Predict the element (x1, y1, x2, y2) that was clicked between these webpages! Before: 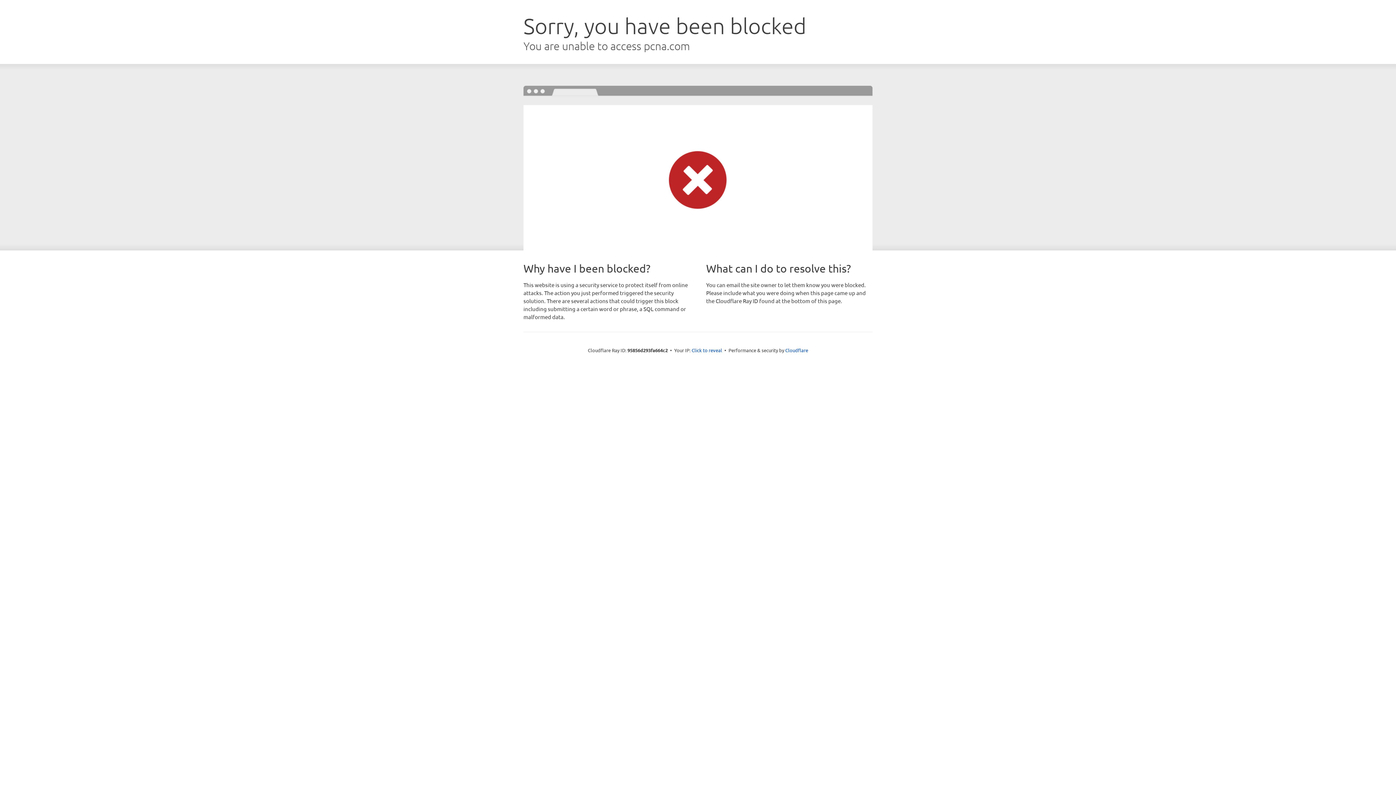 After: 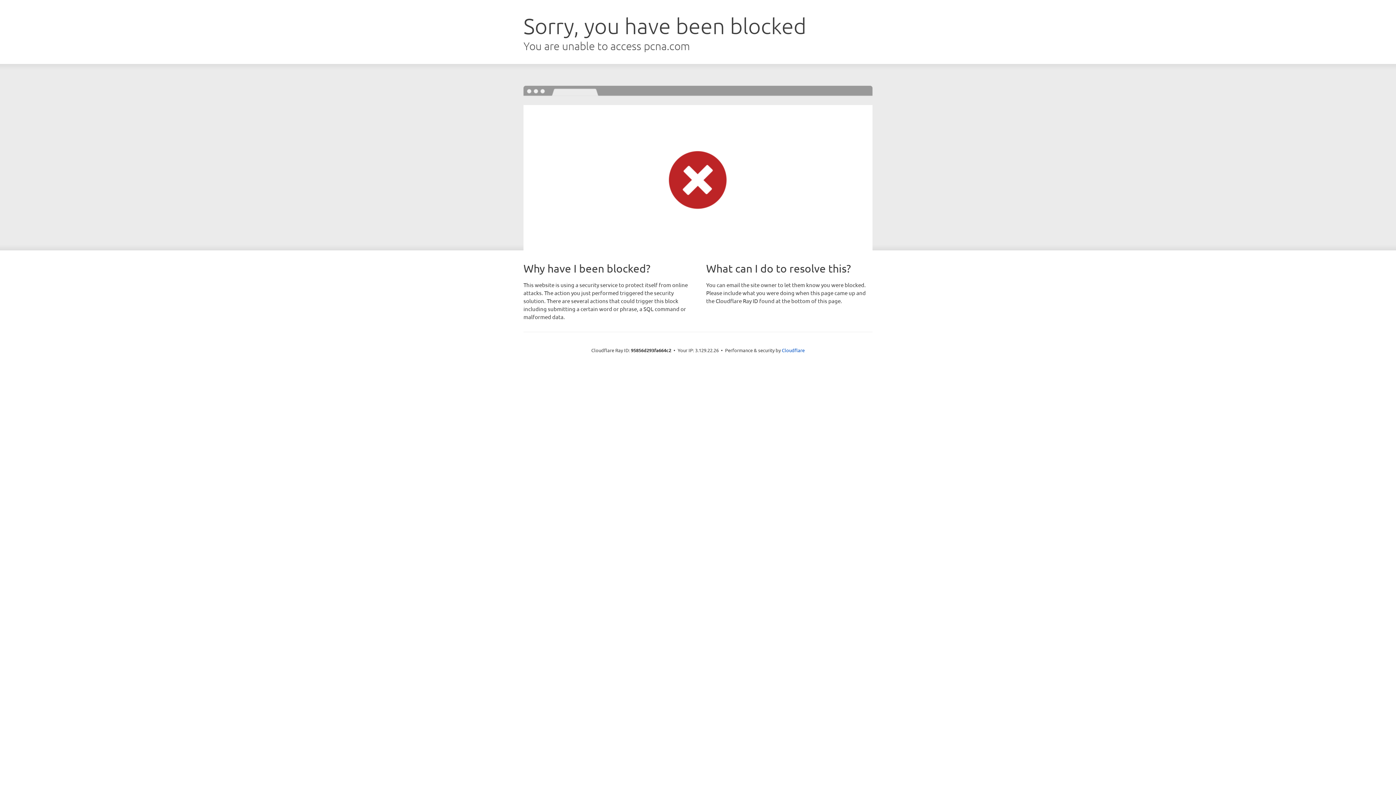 Action: bbox: (691, 346, 722, 353) label: Click to reveal